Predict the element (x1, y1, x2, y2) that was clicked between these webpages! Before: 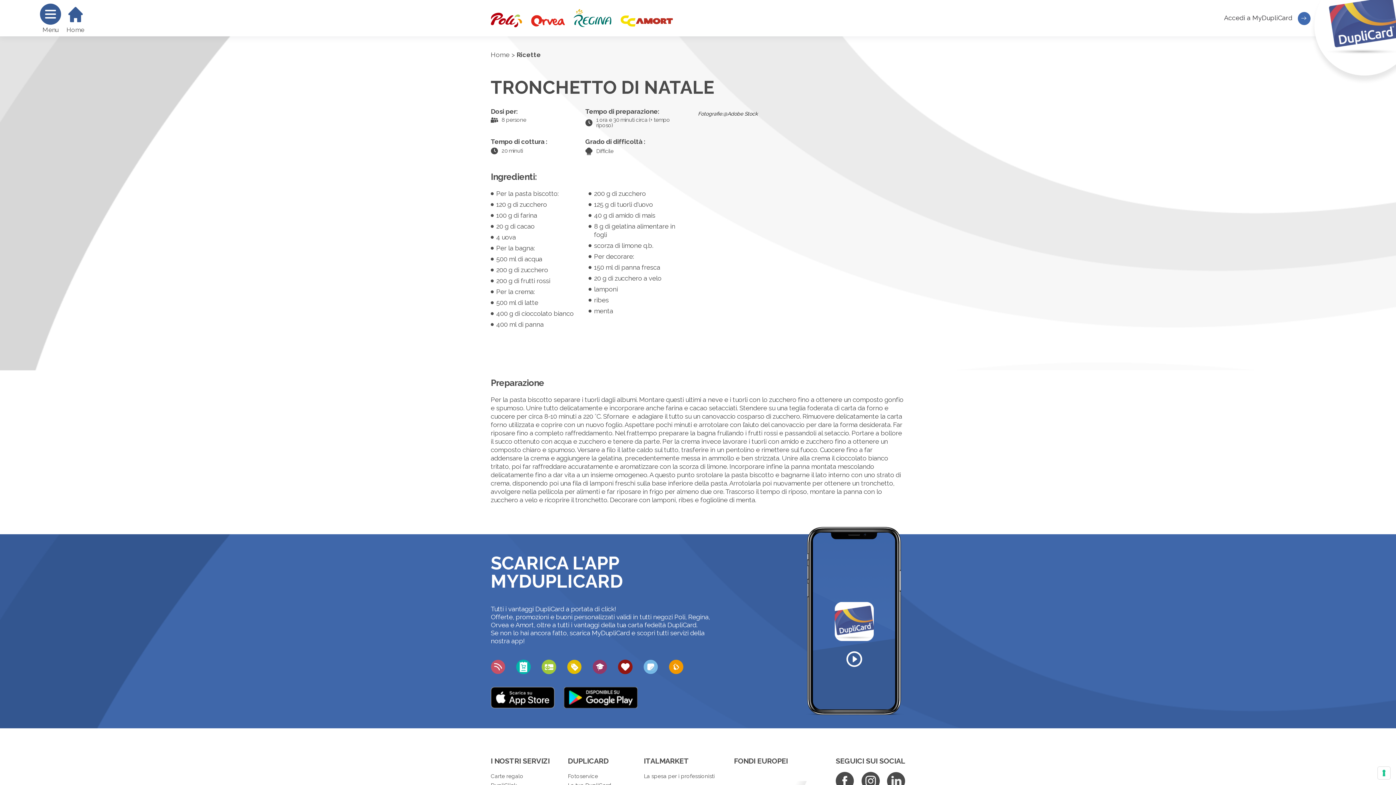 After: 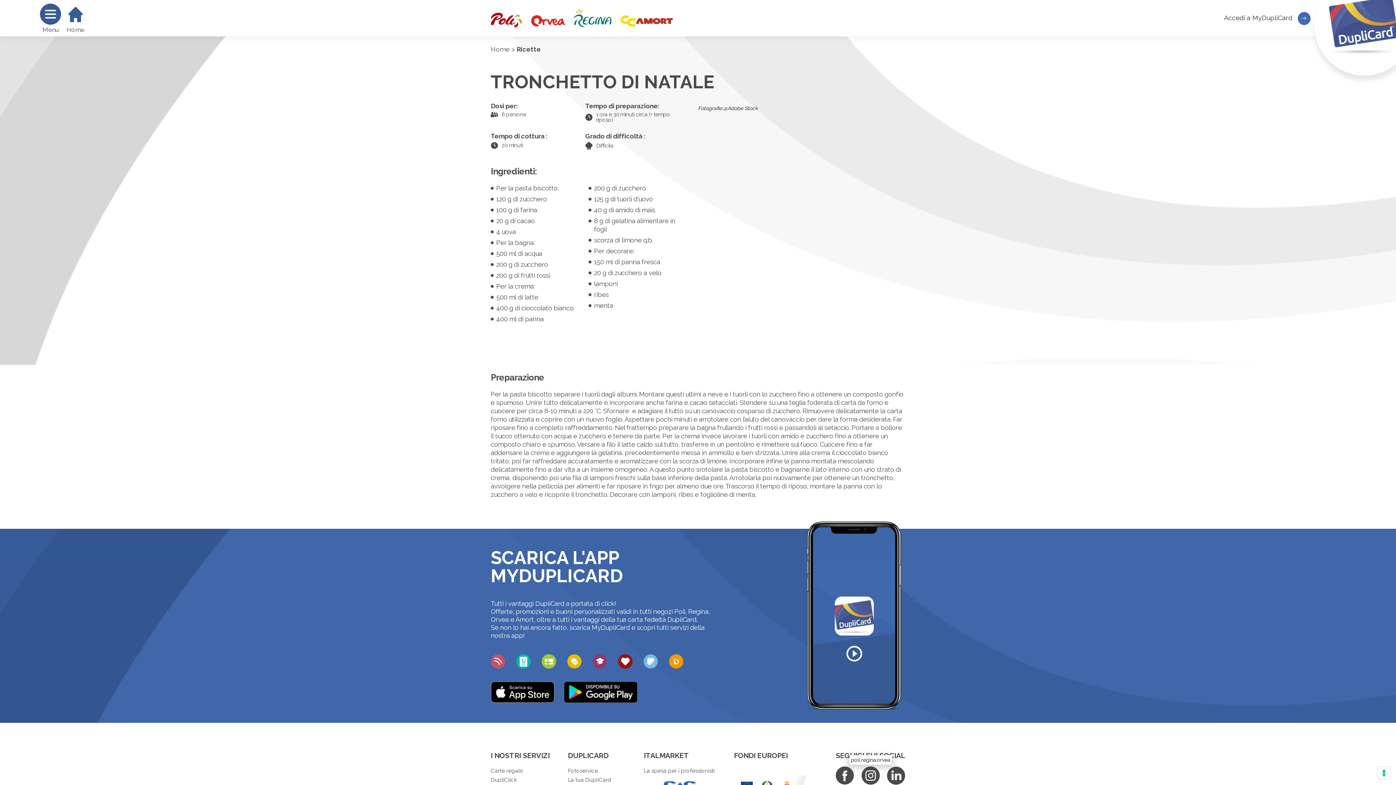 Action: bbox: (861, 772, 879, 790)